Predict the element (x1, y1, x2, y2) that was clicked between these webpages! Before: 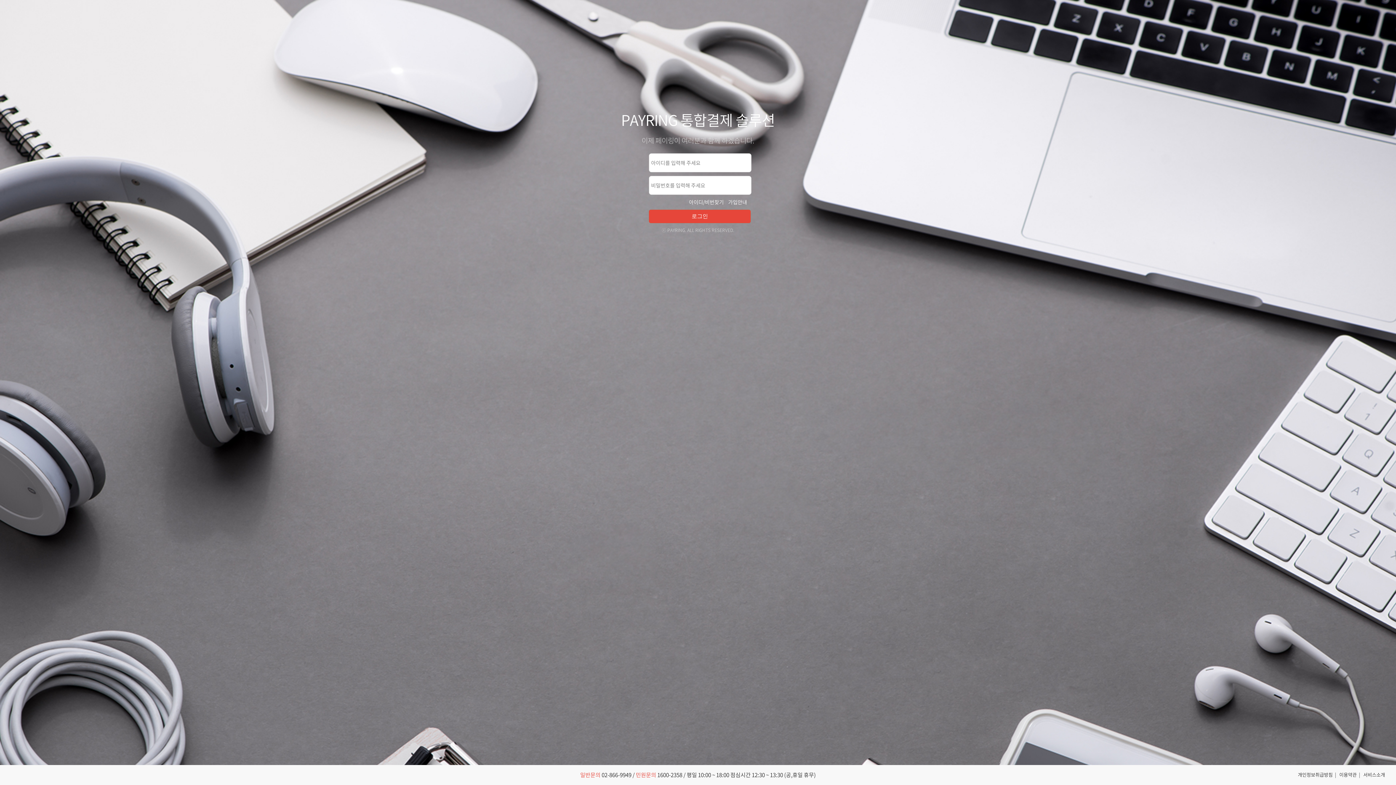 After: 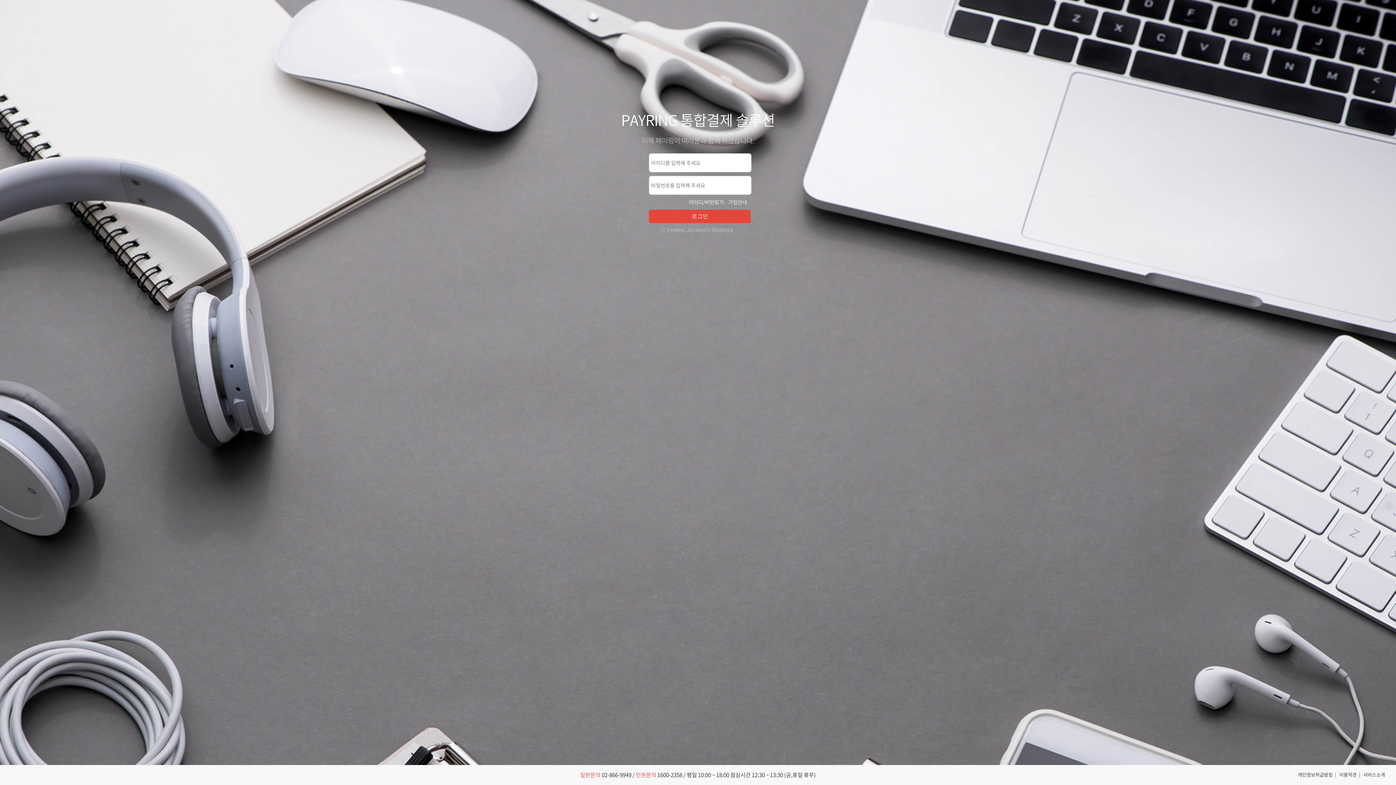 Action: bbox: (689, 198, 724, 205) label: 아이디/비번찾기